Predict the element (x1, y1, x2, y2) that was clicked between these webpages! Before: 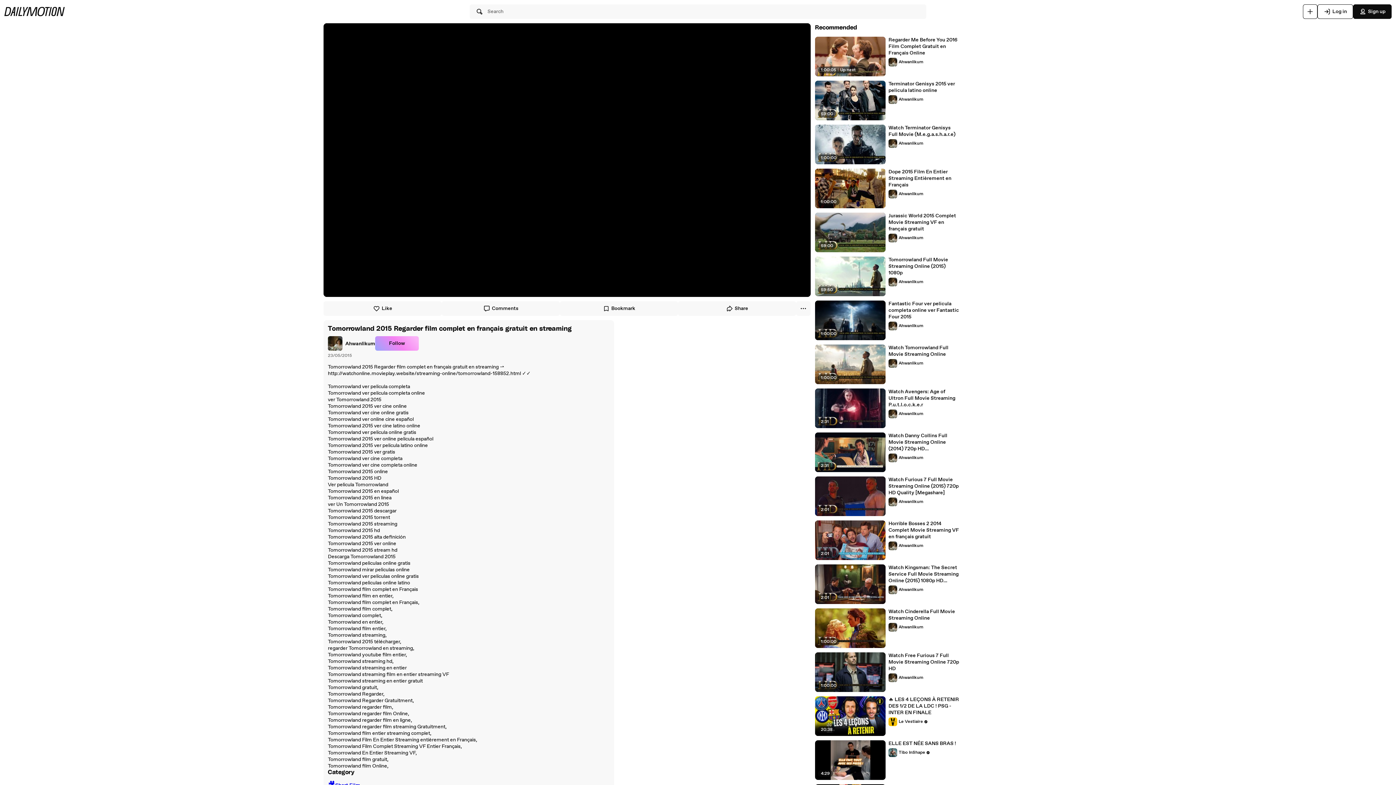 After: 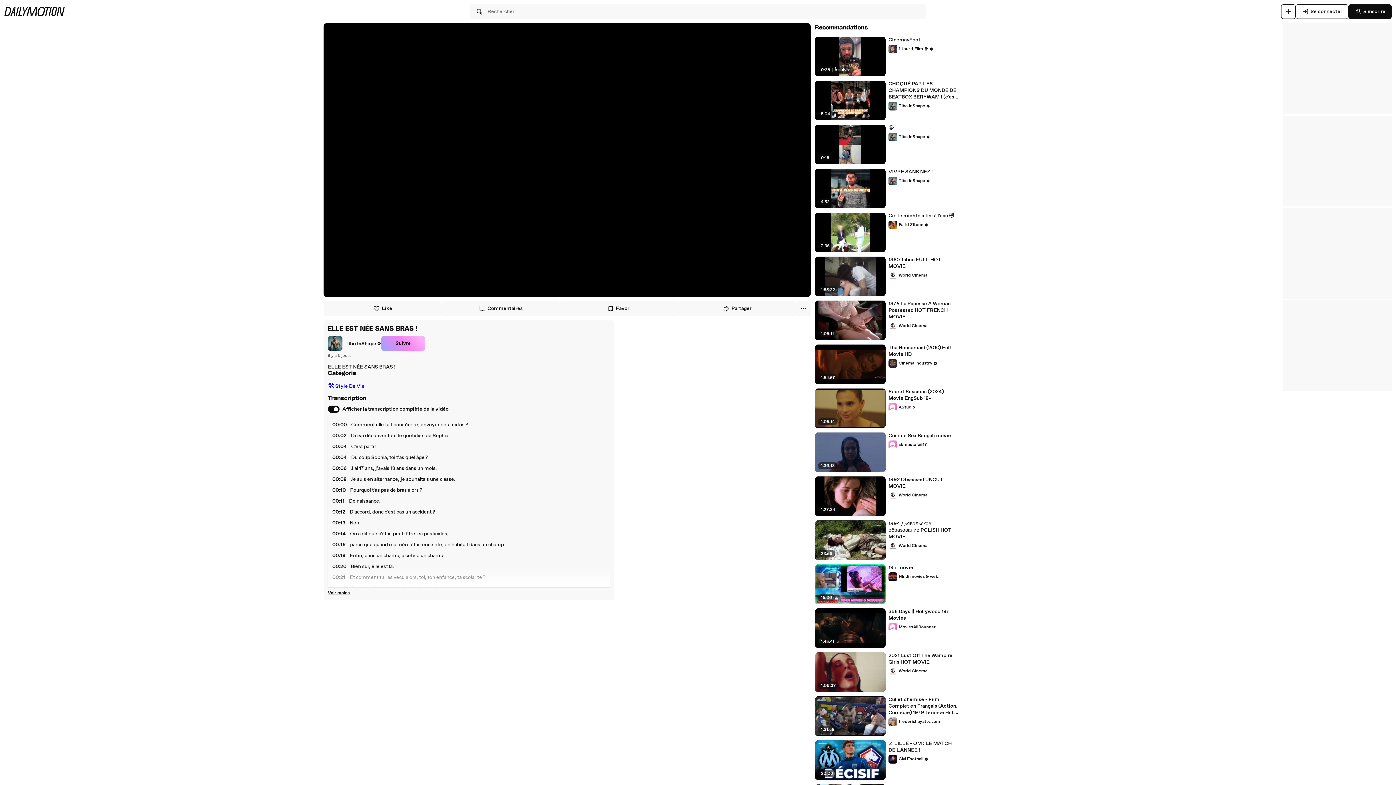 Action: bbox: (888, 740, 959, 747) label: ELLE EST NÉE SANS BRAS !